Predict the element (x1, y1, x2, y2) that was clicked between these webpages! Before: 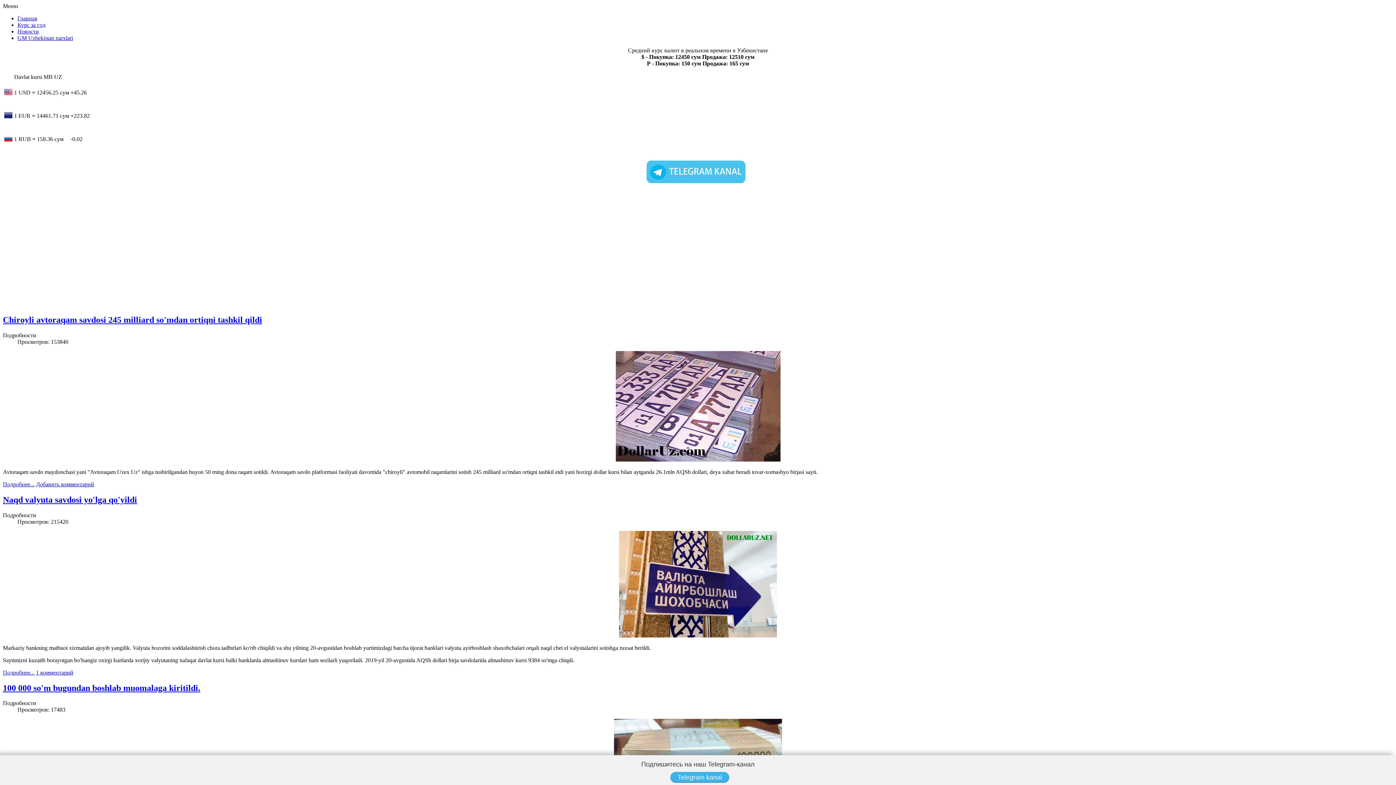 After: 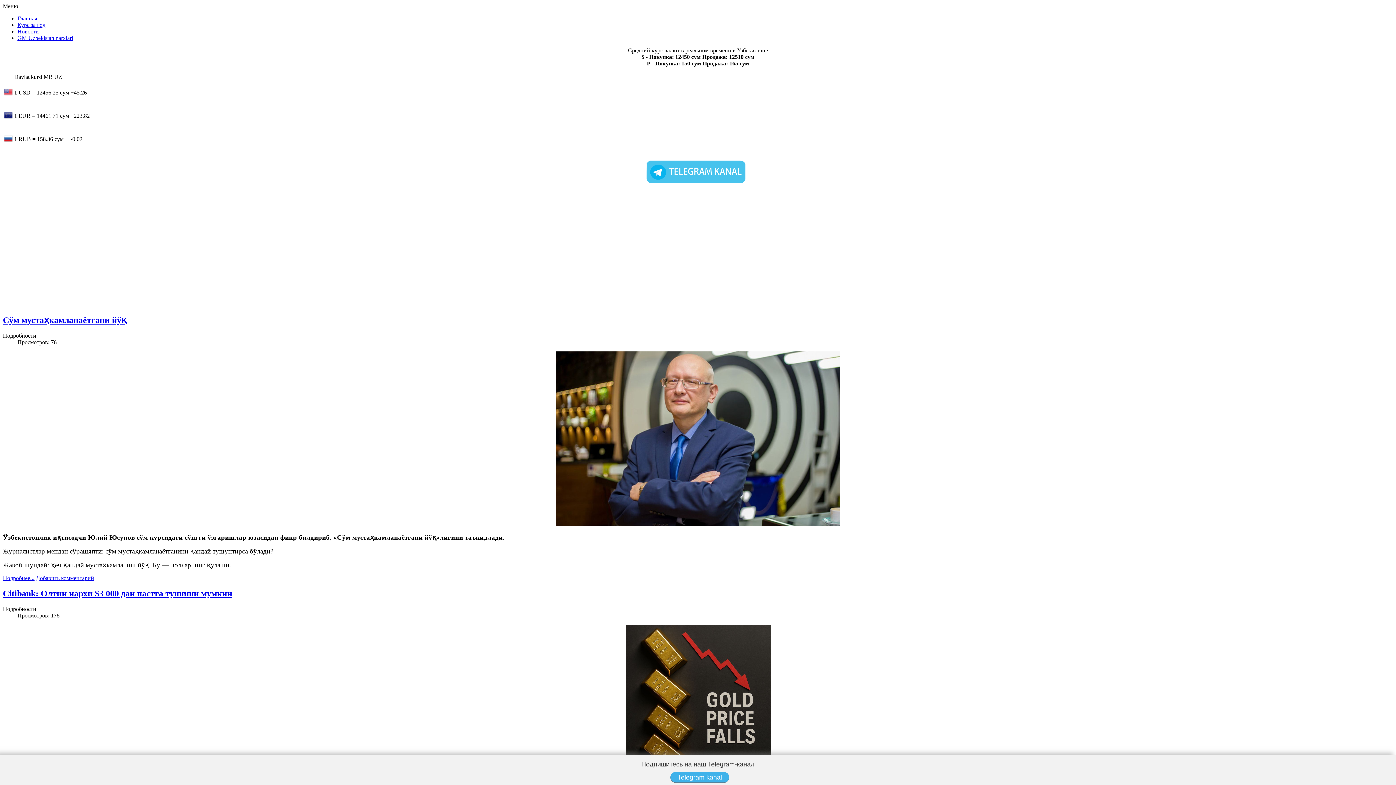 Action: bbox: (17, 28, 38, 34) label: Новости